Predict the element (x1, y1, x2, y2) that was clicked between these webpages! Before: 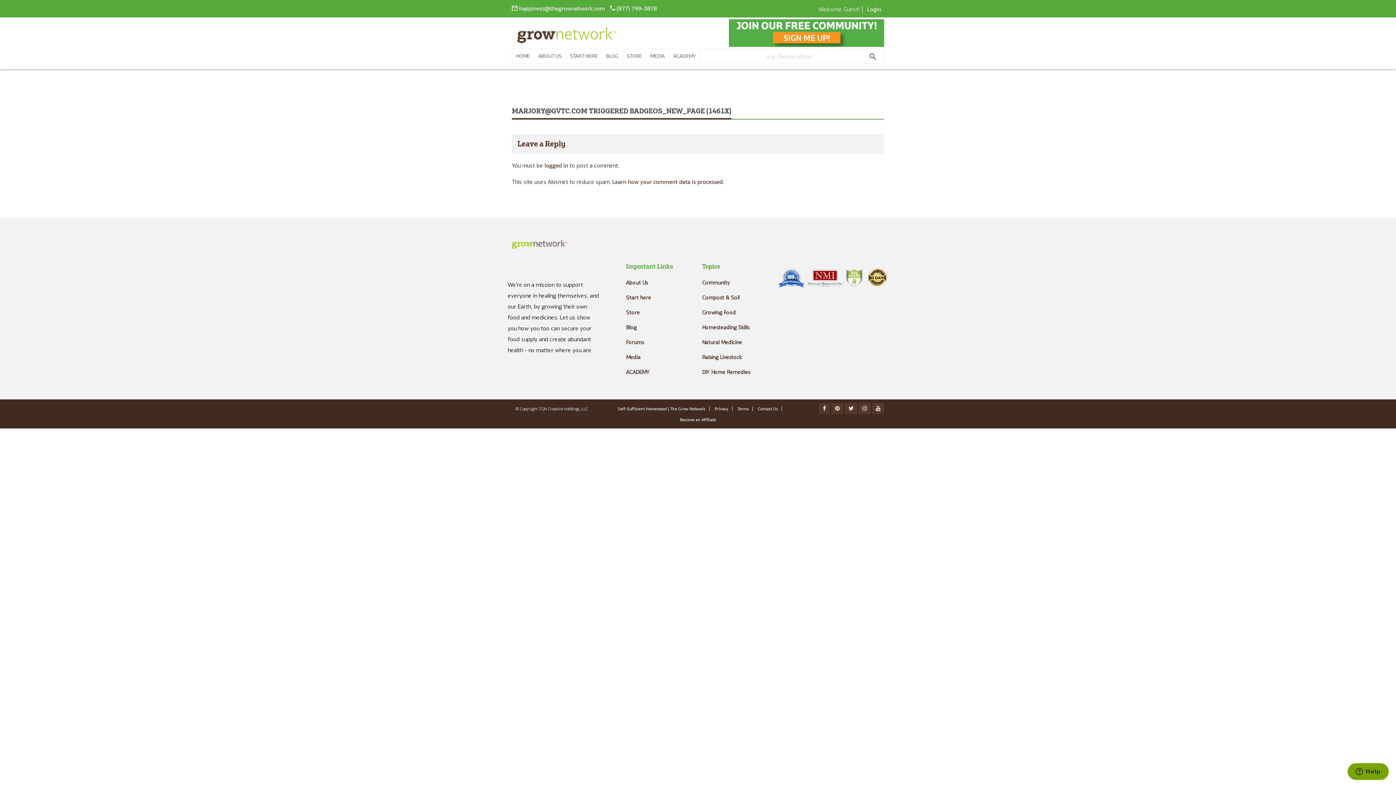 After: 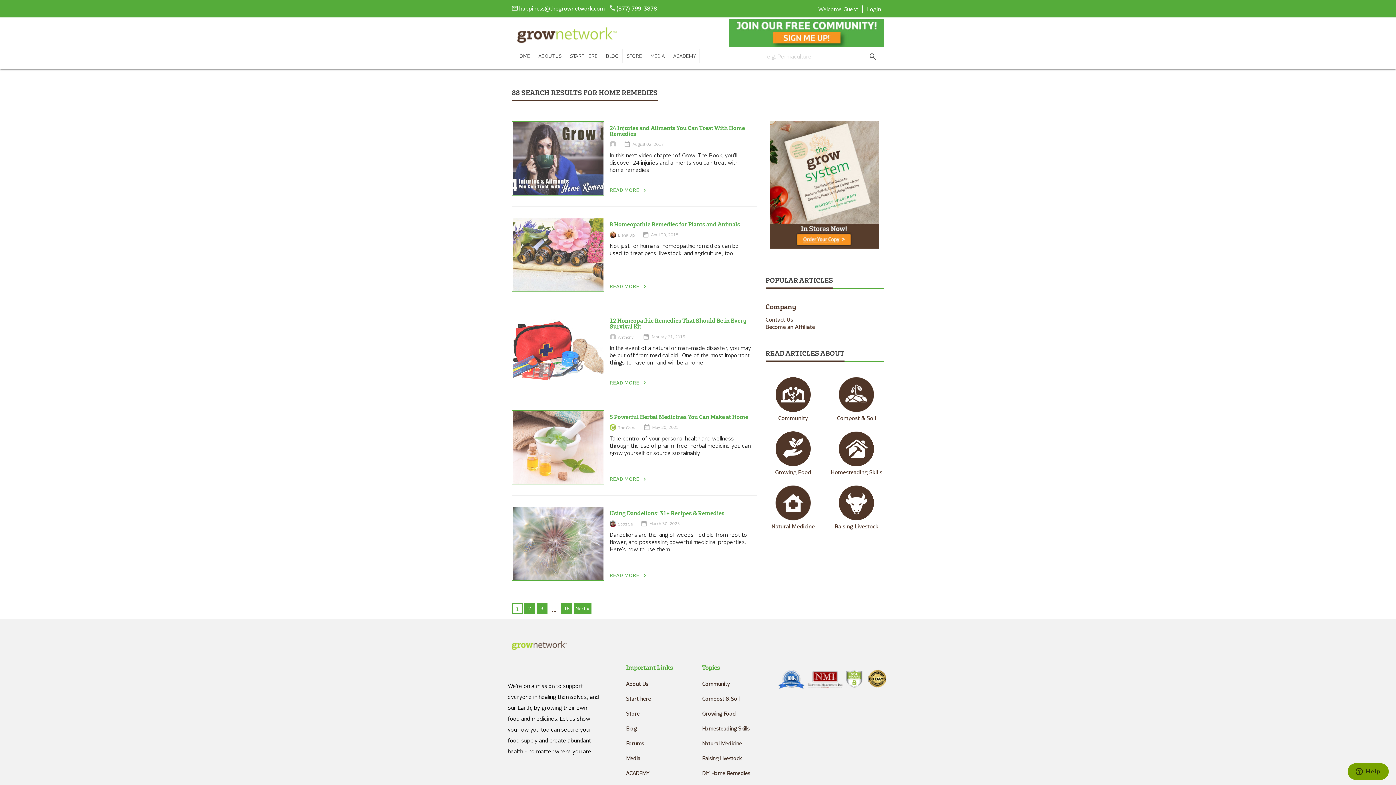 Action: bbox: (702, 369, 750, 375) label: DIY Home Remedies